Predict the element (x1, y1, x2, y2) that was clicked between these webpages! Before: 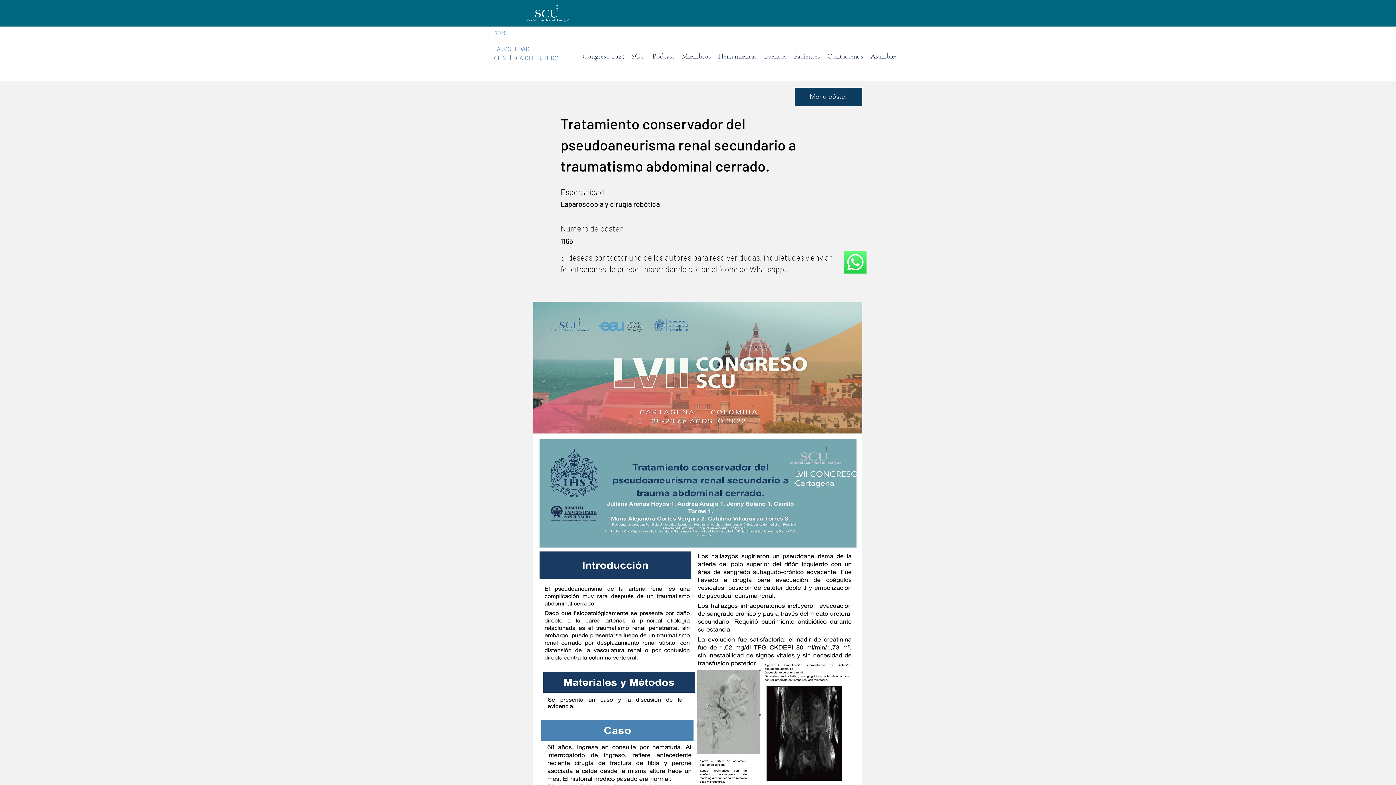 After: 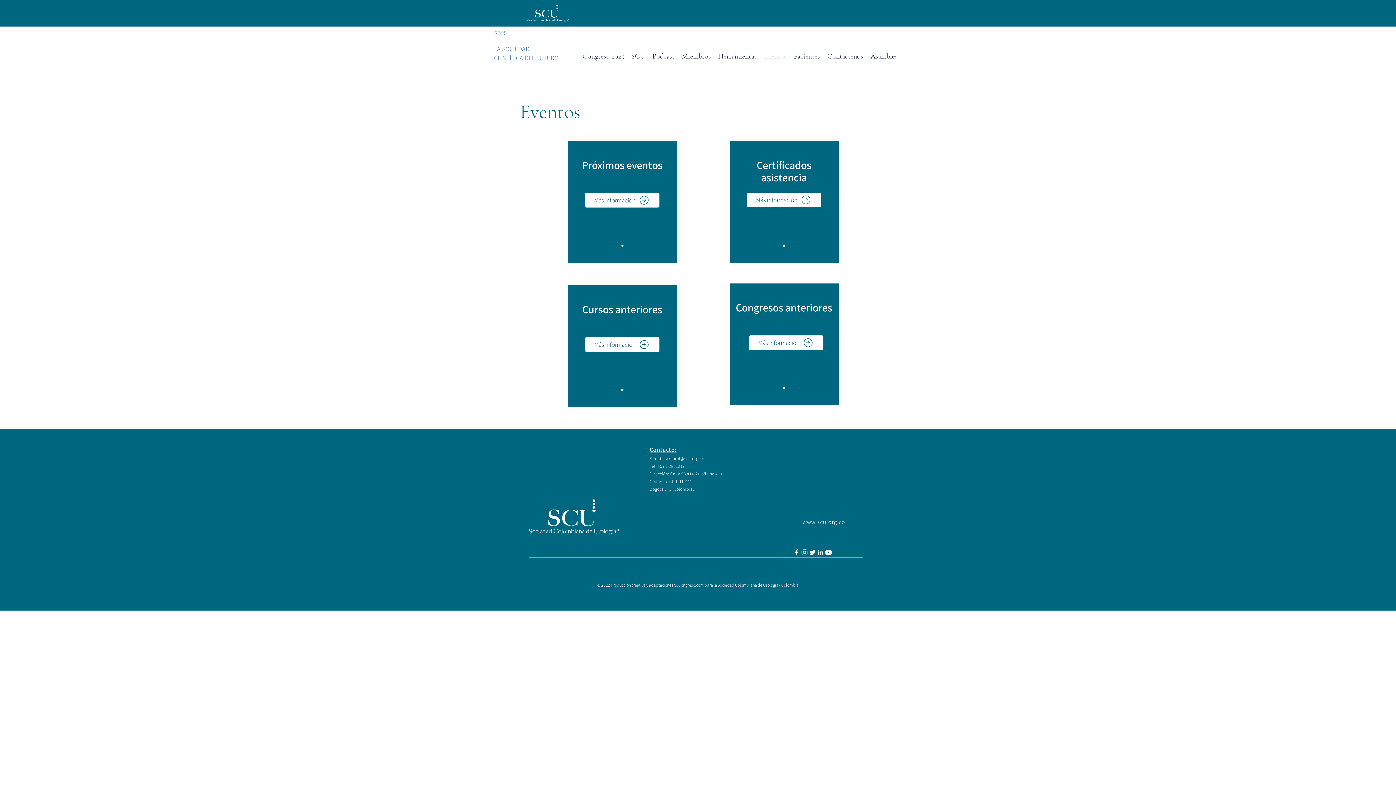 Action: label: Eventos bbox: (760, 49, 790, 62)